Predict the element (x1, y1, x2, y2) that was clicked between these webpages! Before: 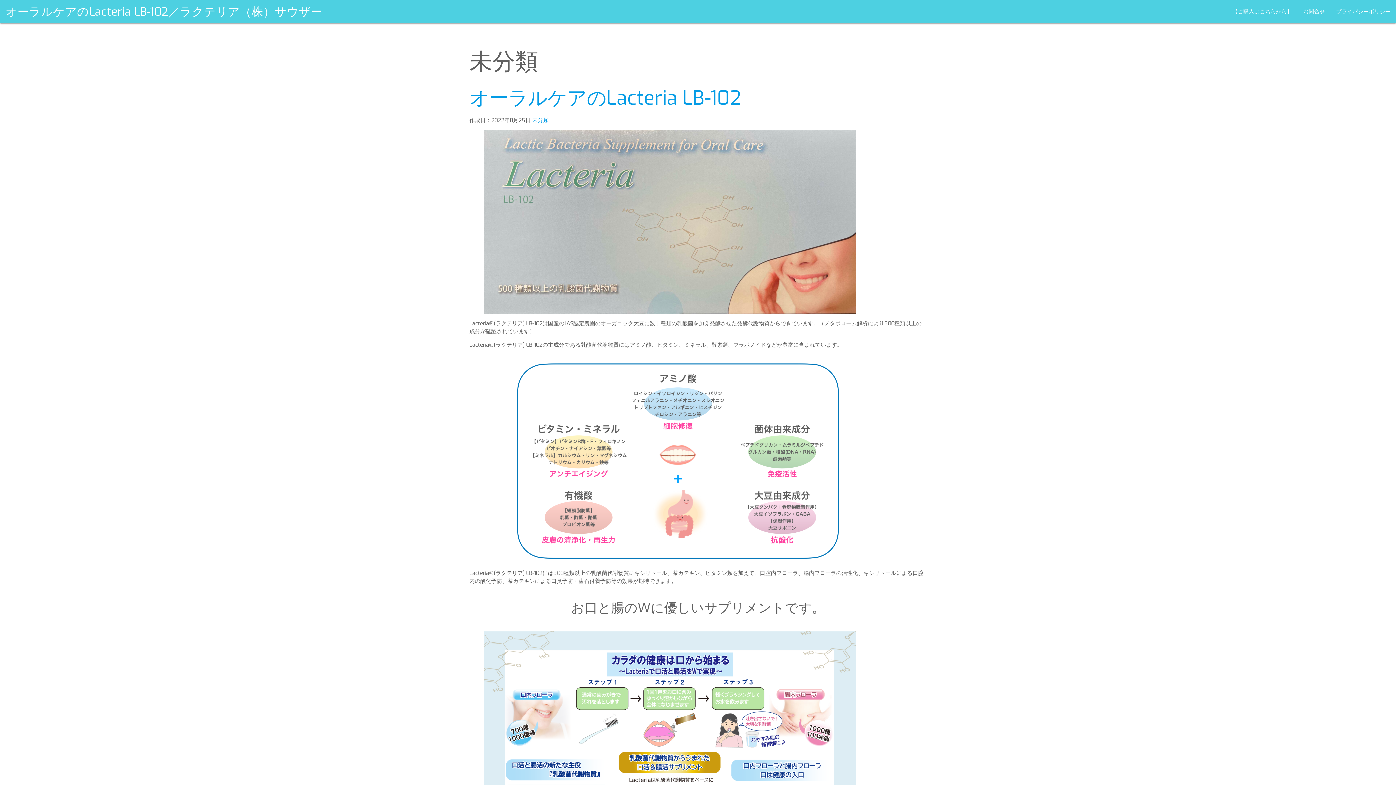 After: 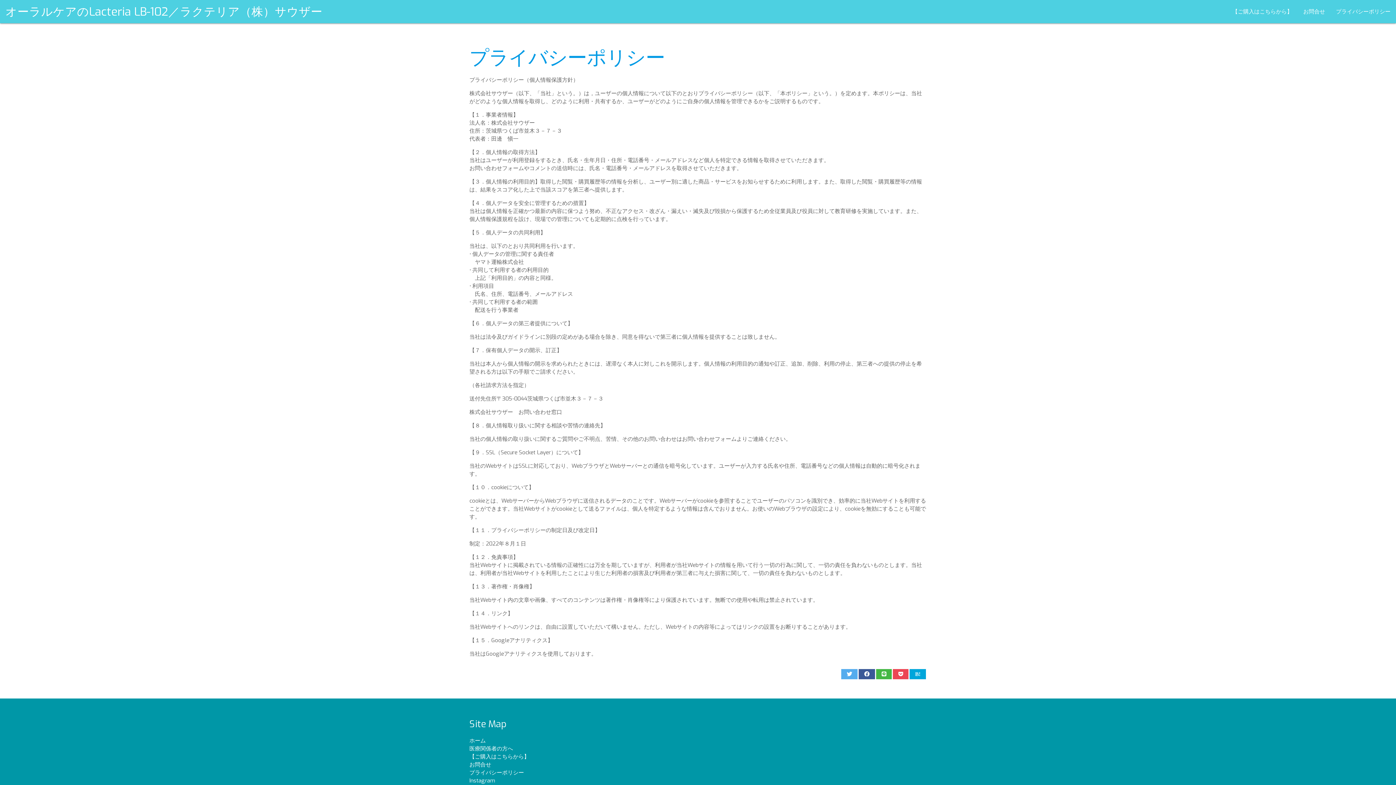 Action: bbox: (1330, 0, 1396, 23) label: プライバシーポリシー